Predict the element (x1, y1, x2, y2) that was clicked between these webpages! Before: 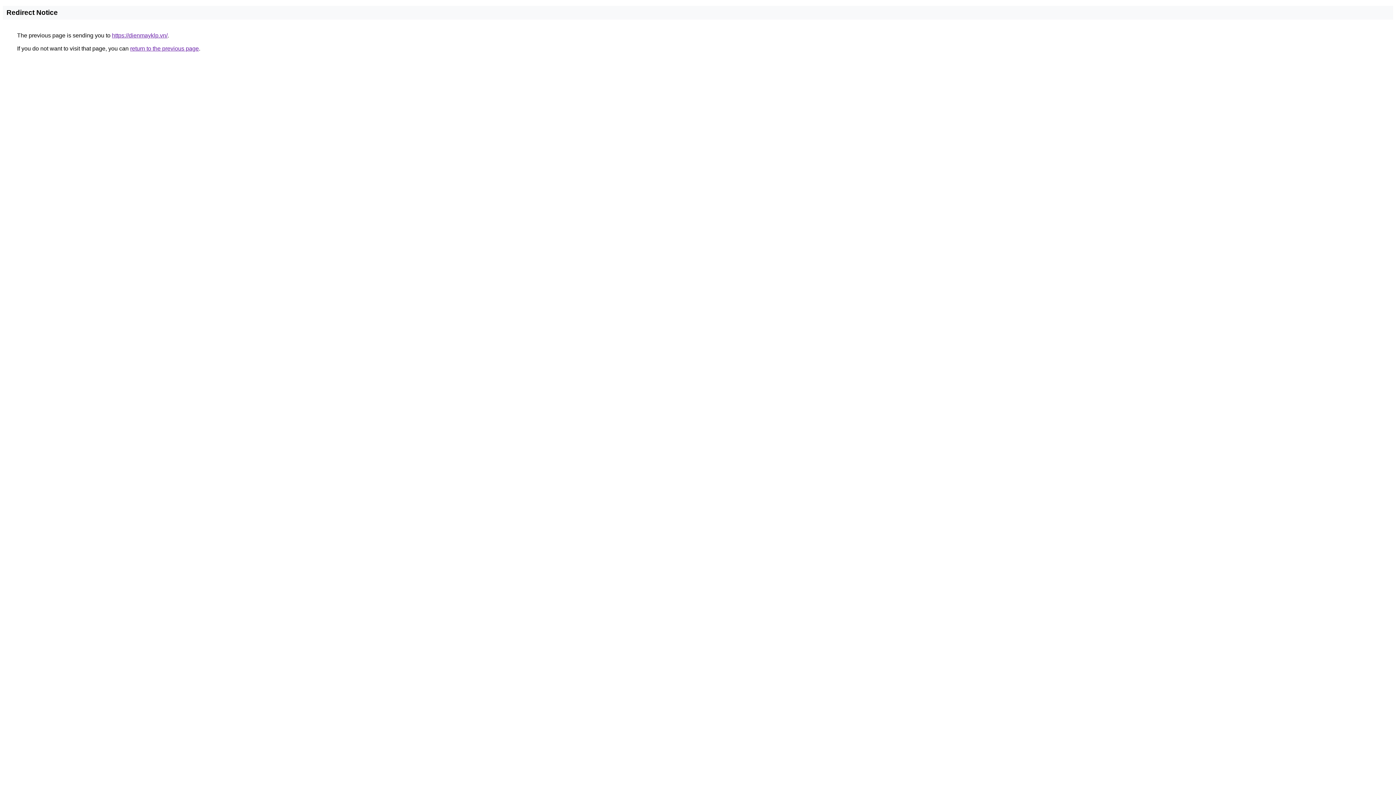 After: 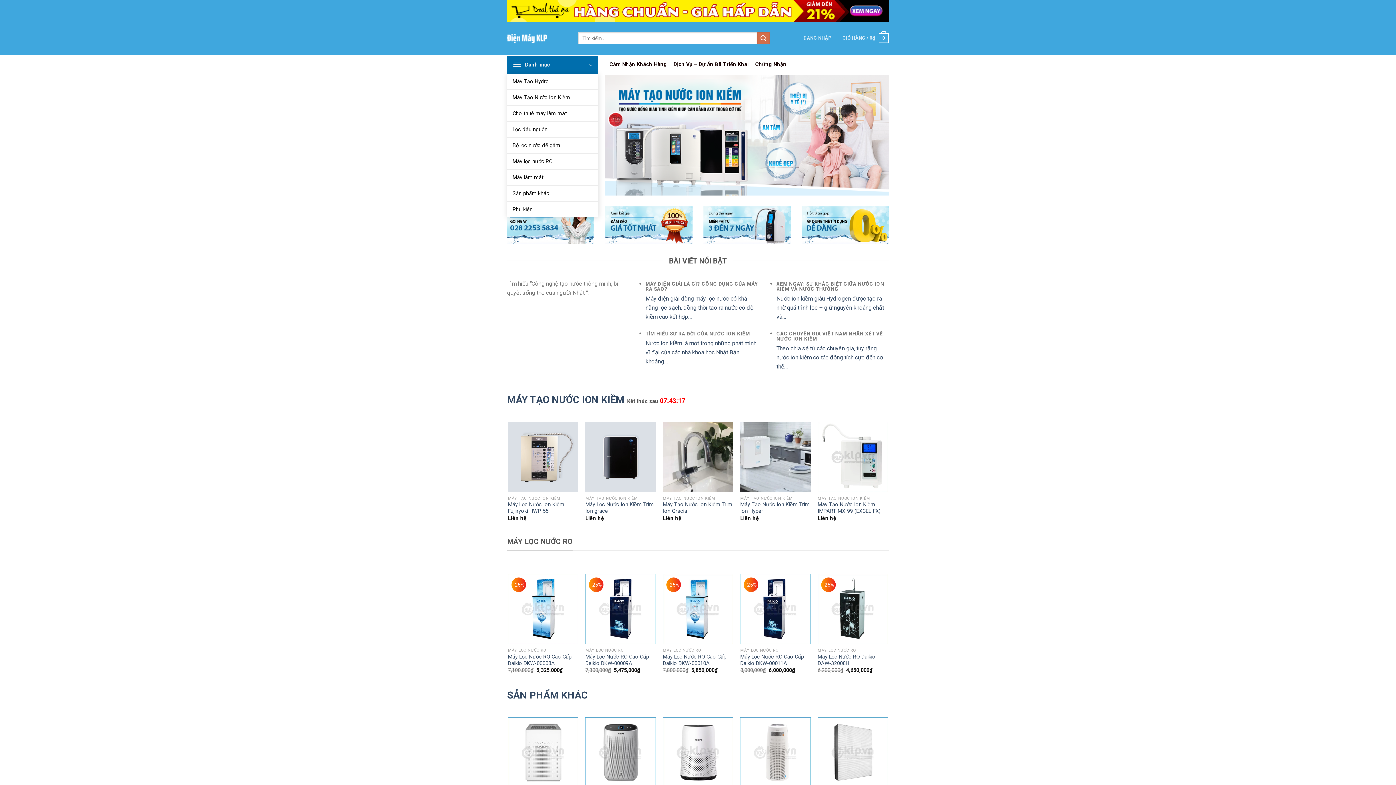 Action: bbox: (112, 32, 167, 38) label: https://dienmayklp.vn/